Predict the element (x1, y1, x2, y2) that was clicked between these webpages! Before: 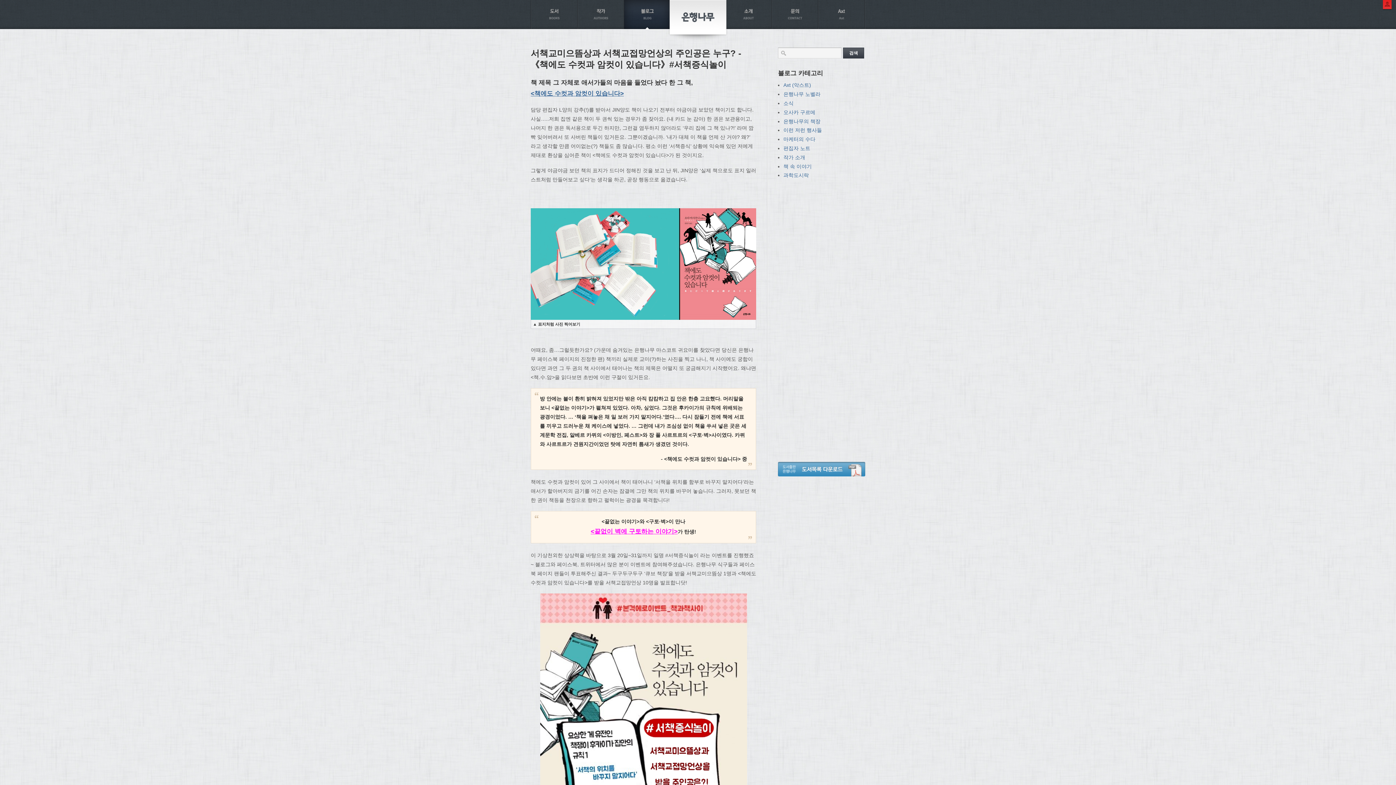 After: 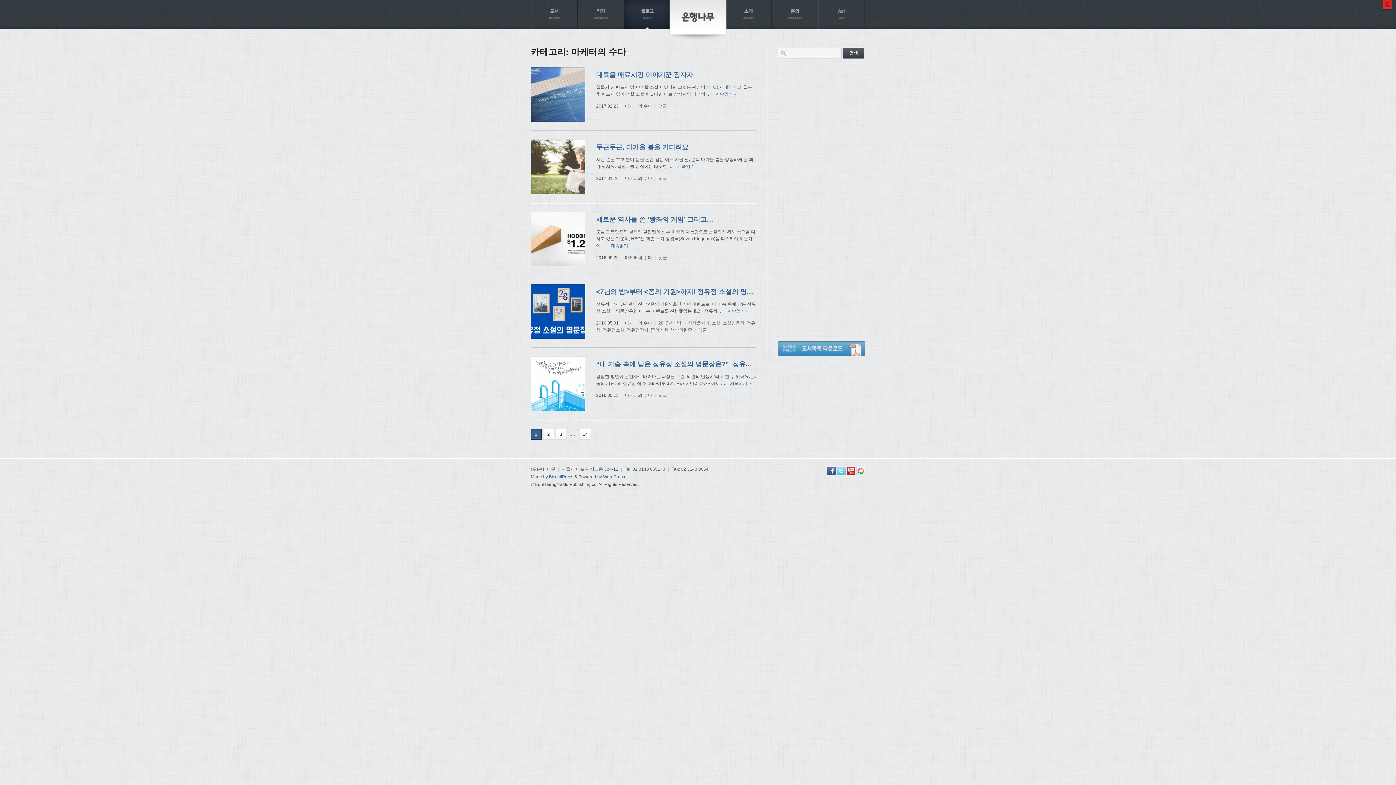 Action: label: 마케터의 수다 bbox: (783, 136, 815, 142)